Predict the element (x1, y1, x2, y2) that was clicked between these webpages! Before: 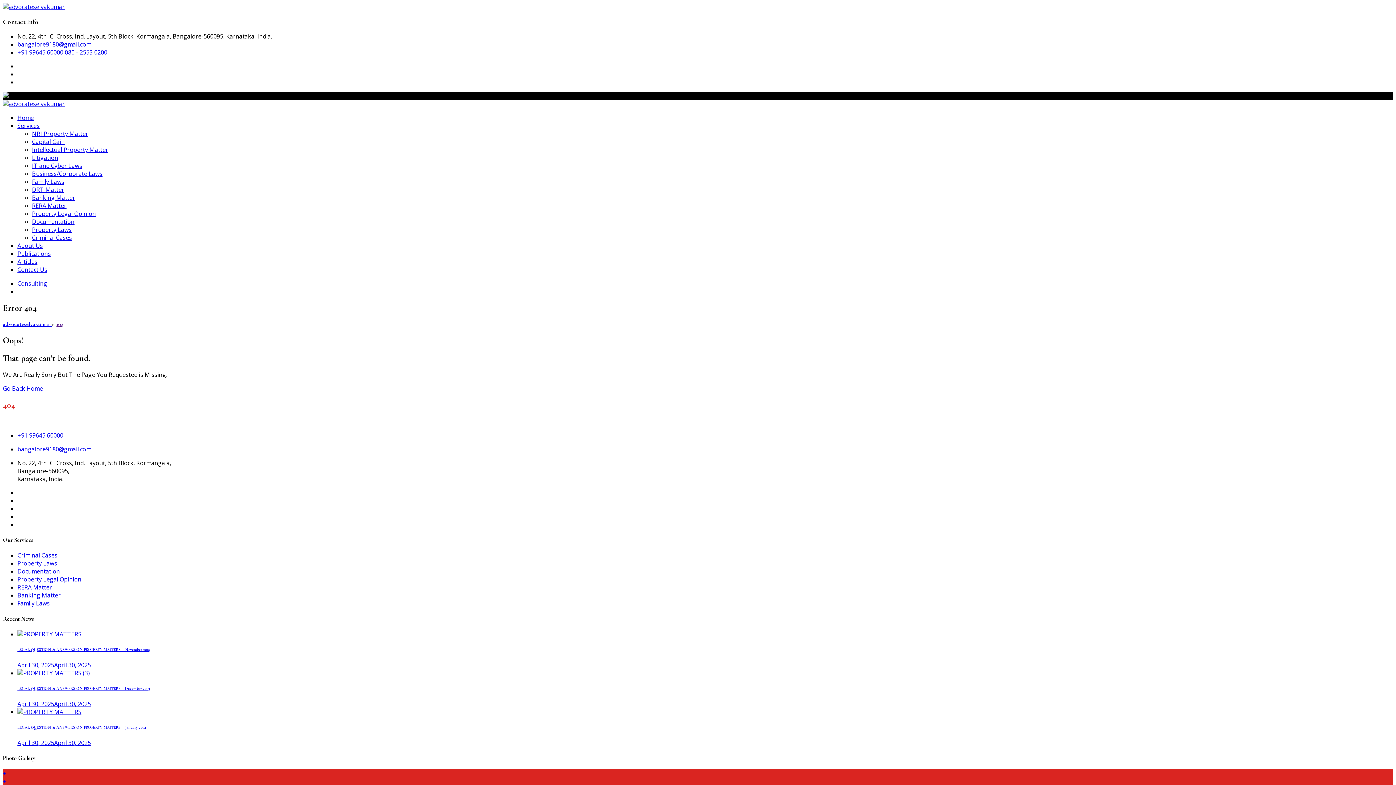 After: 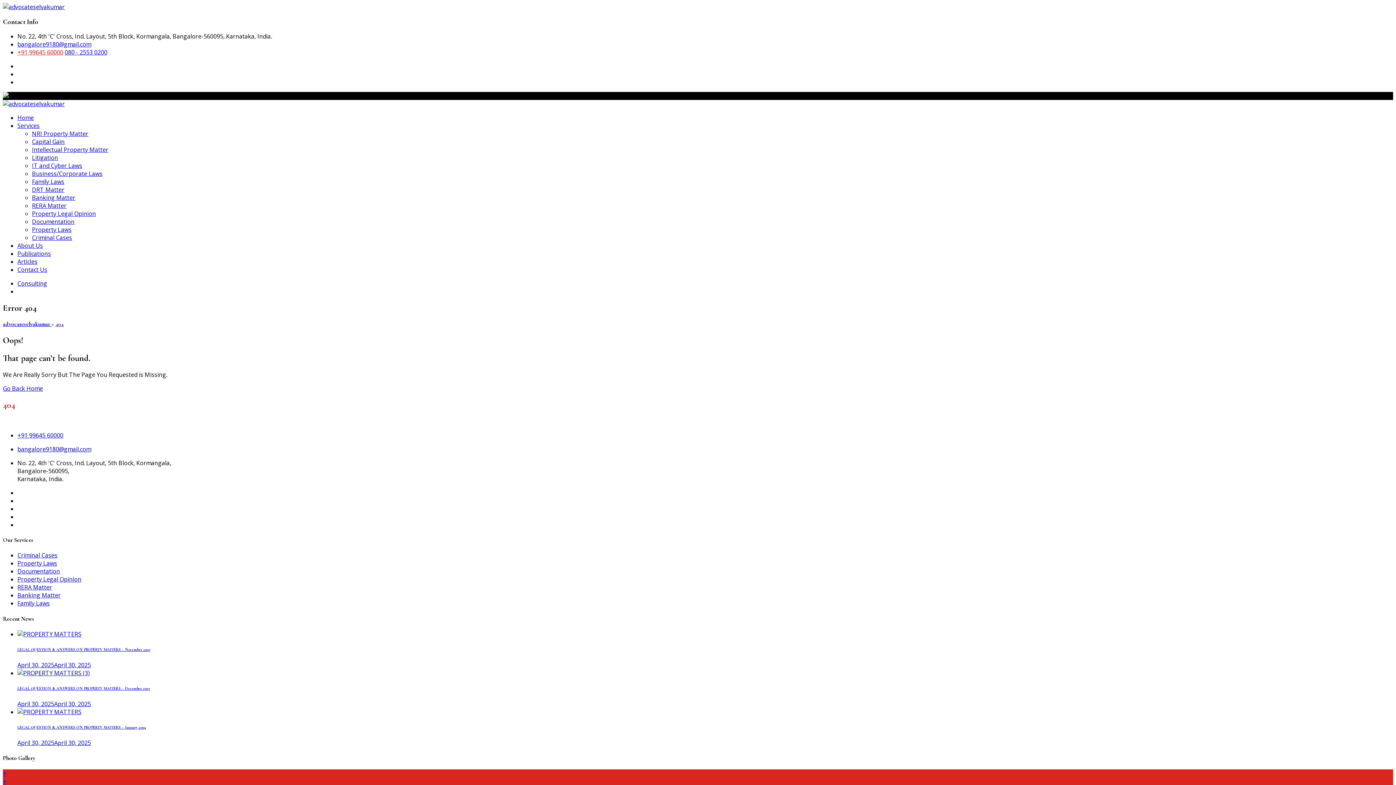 Action: bbox: (17, 48, 63, 56) label: +91 99645 60000